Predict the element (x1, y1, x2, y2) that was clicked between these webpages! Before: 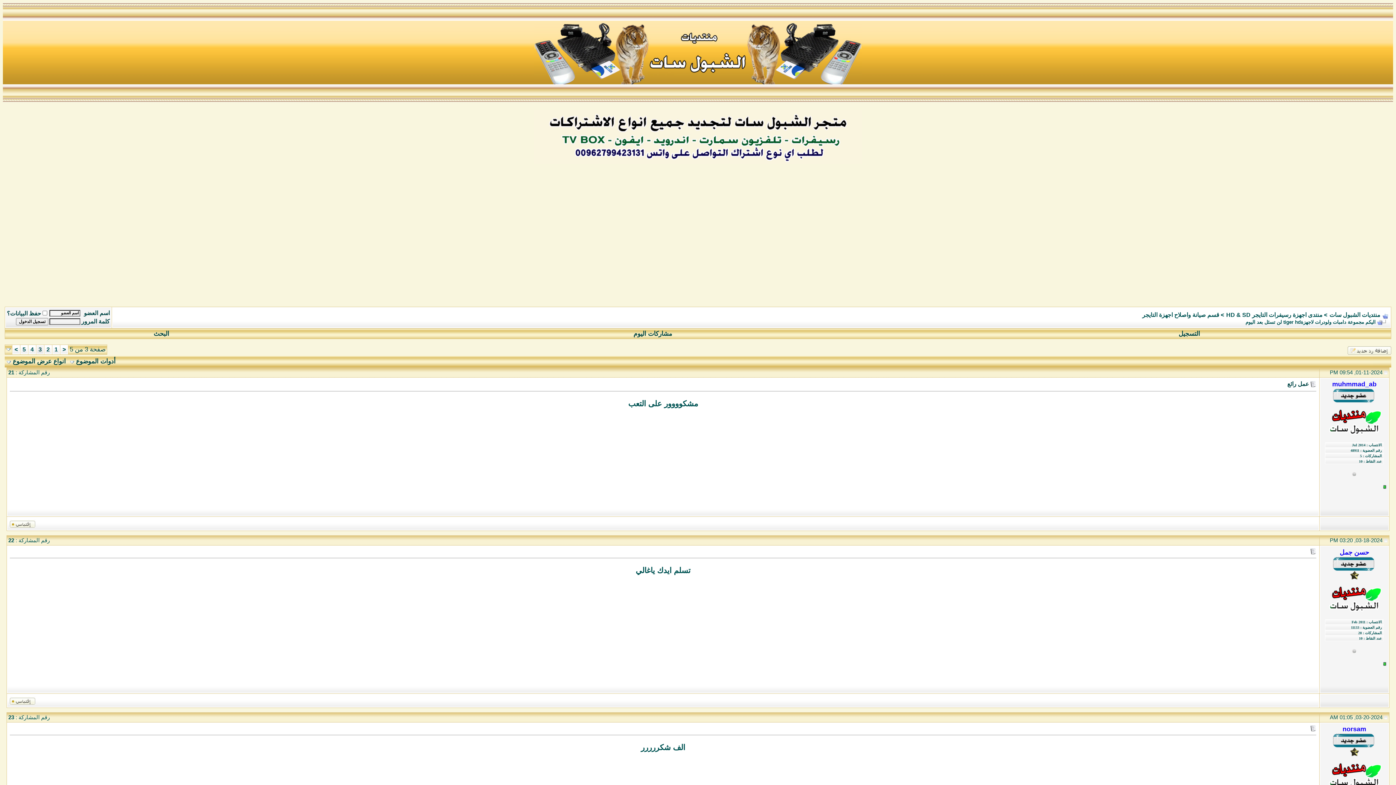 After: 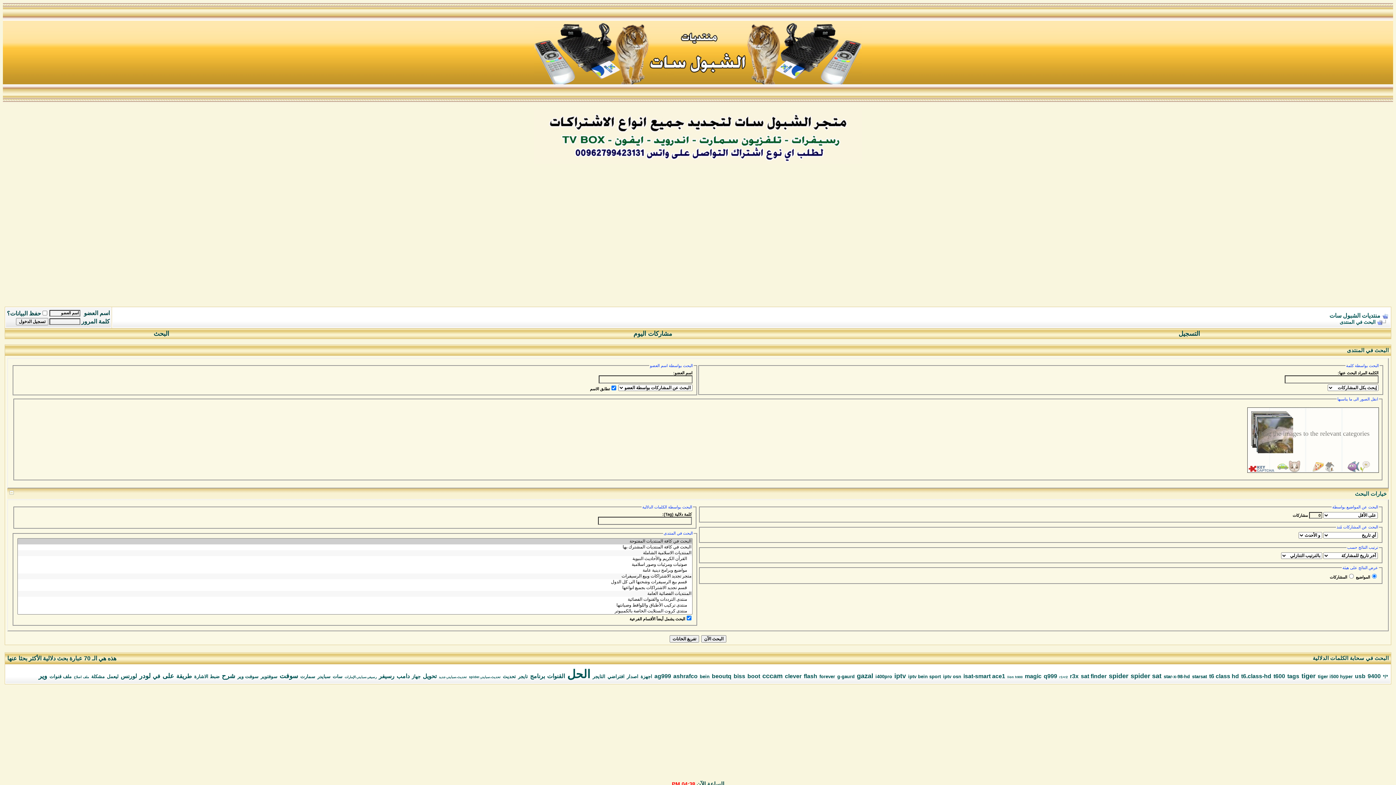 Action: bbox: (153, 330, 169, 337) label: البحث